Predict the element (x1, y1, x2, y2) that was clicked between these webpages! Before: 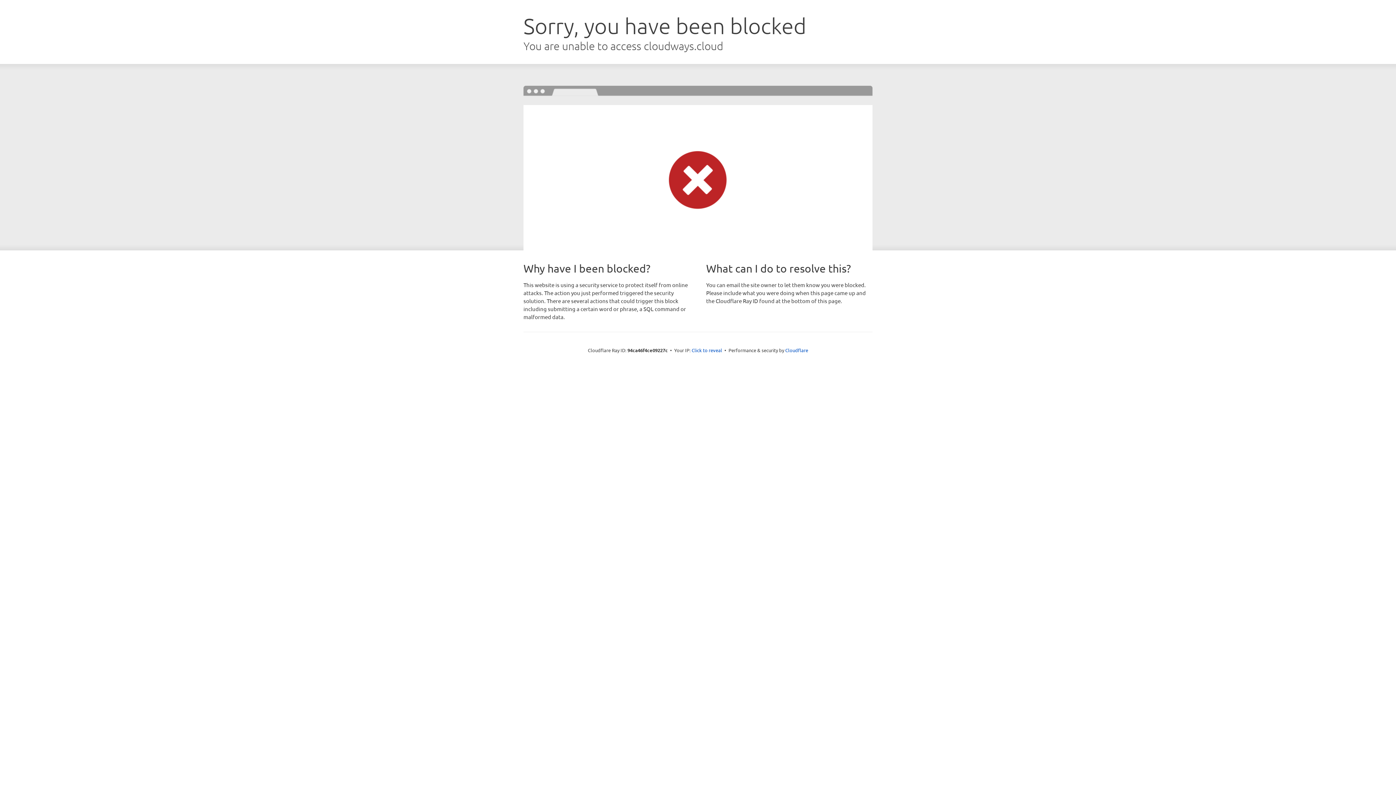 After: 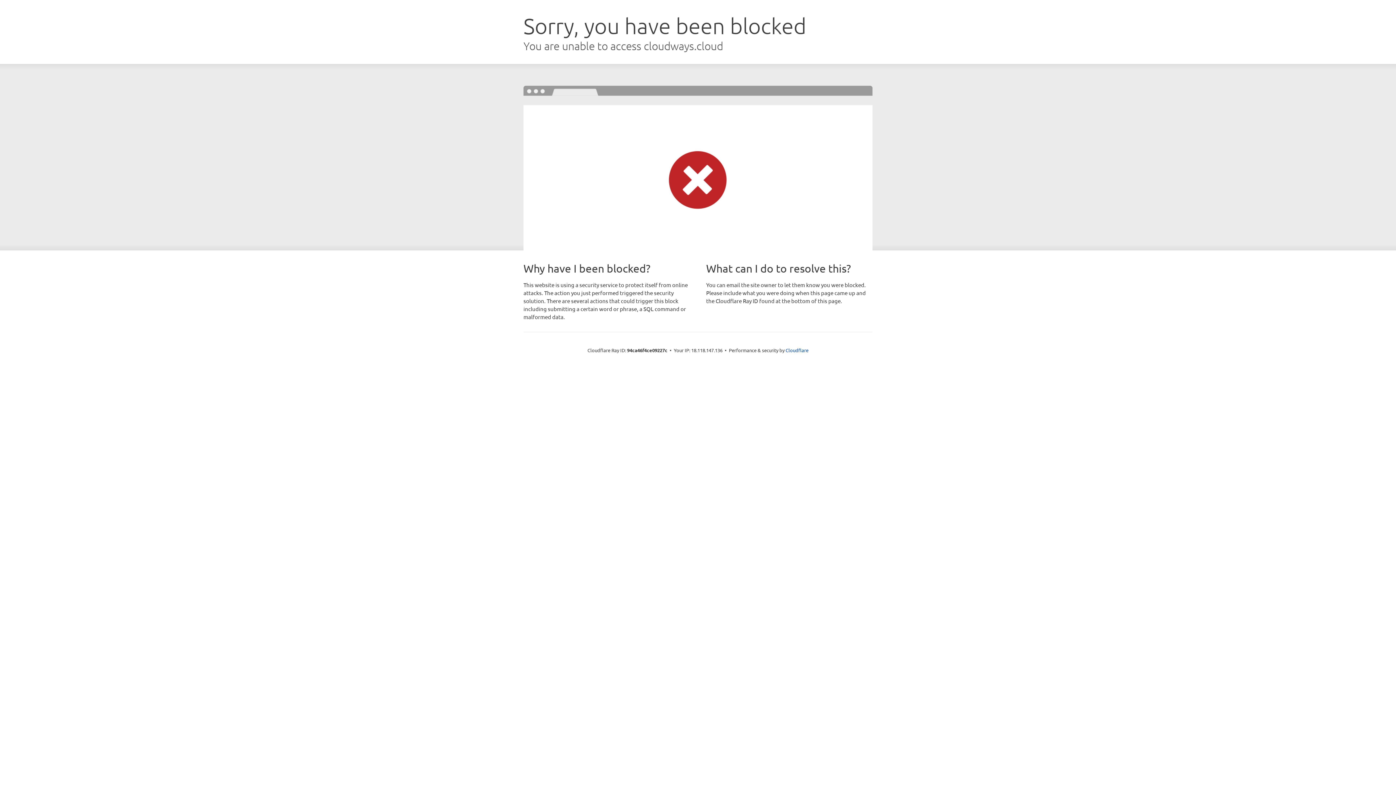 Action: bbox: (691, 346, 722, 353) label: Click to reveal